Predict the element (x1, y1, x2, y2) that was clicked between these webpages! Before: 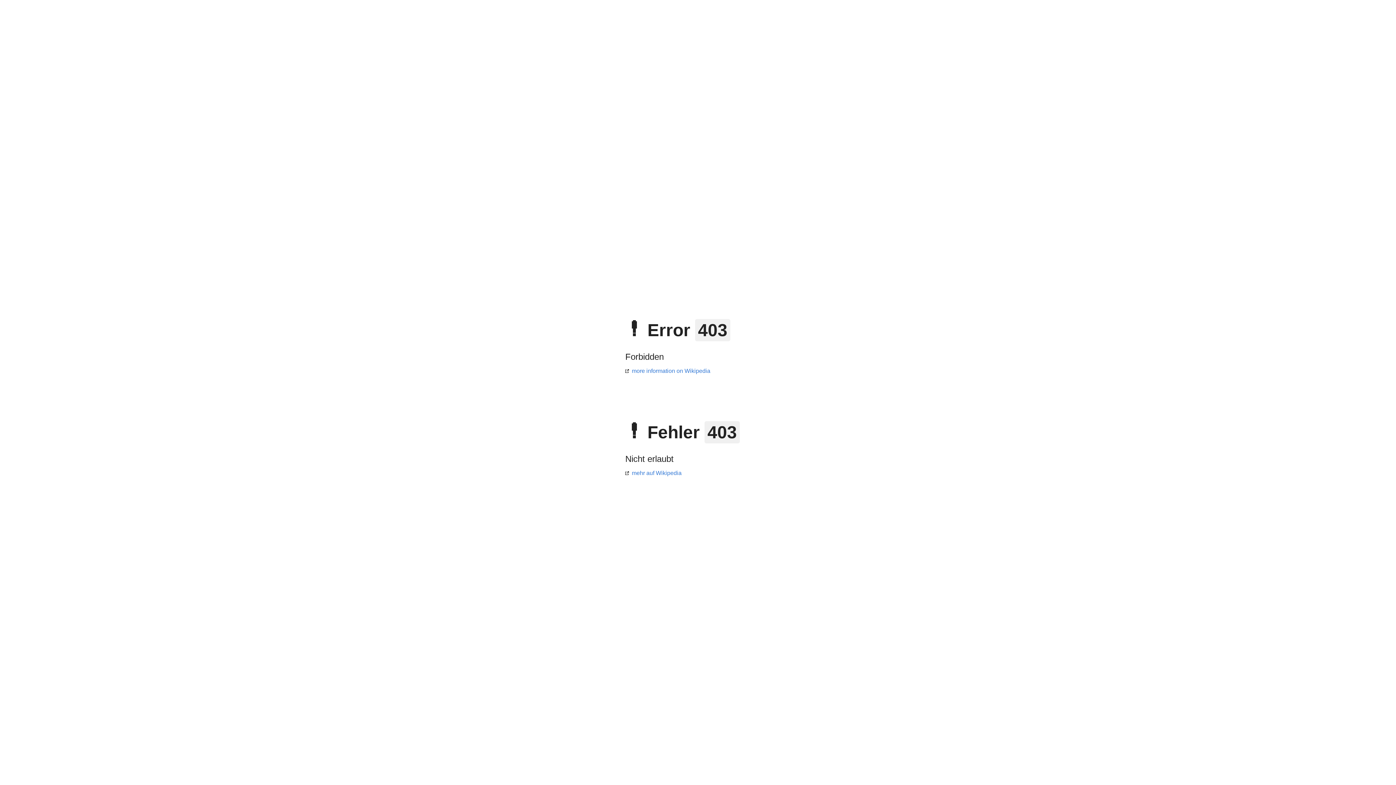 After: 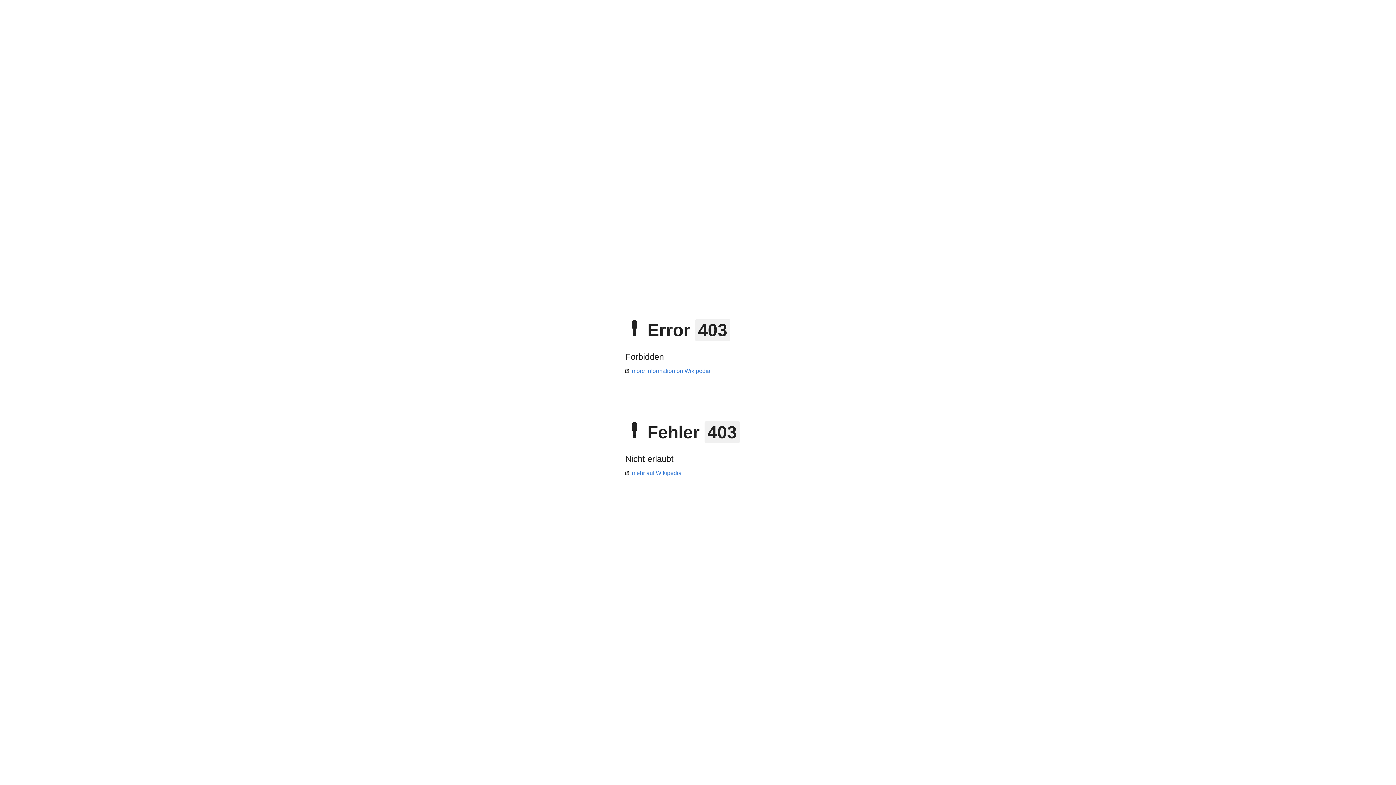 Action: label: more information on Wikipedia bbox: (625, 368, 710, 374)